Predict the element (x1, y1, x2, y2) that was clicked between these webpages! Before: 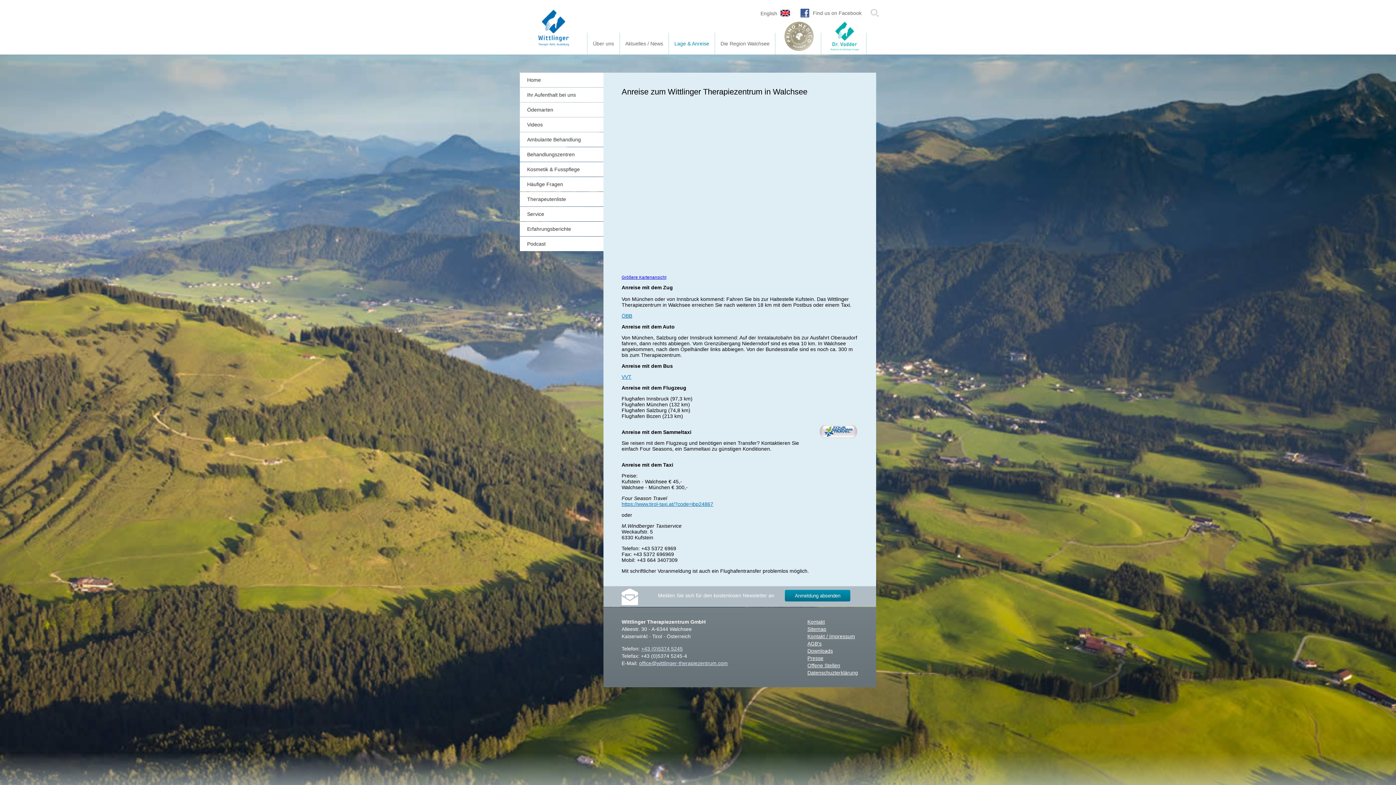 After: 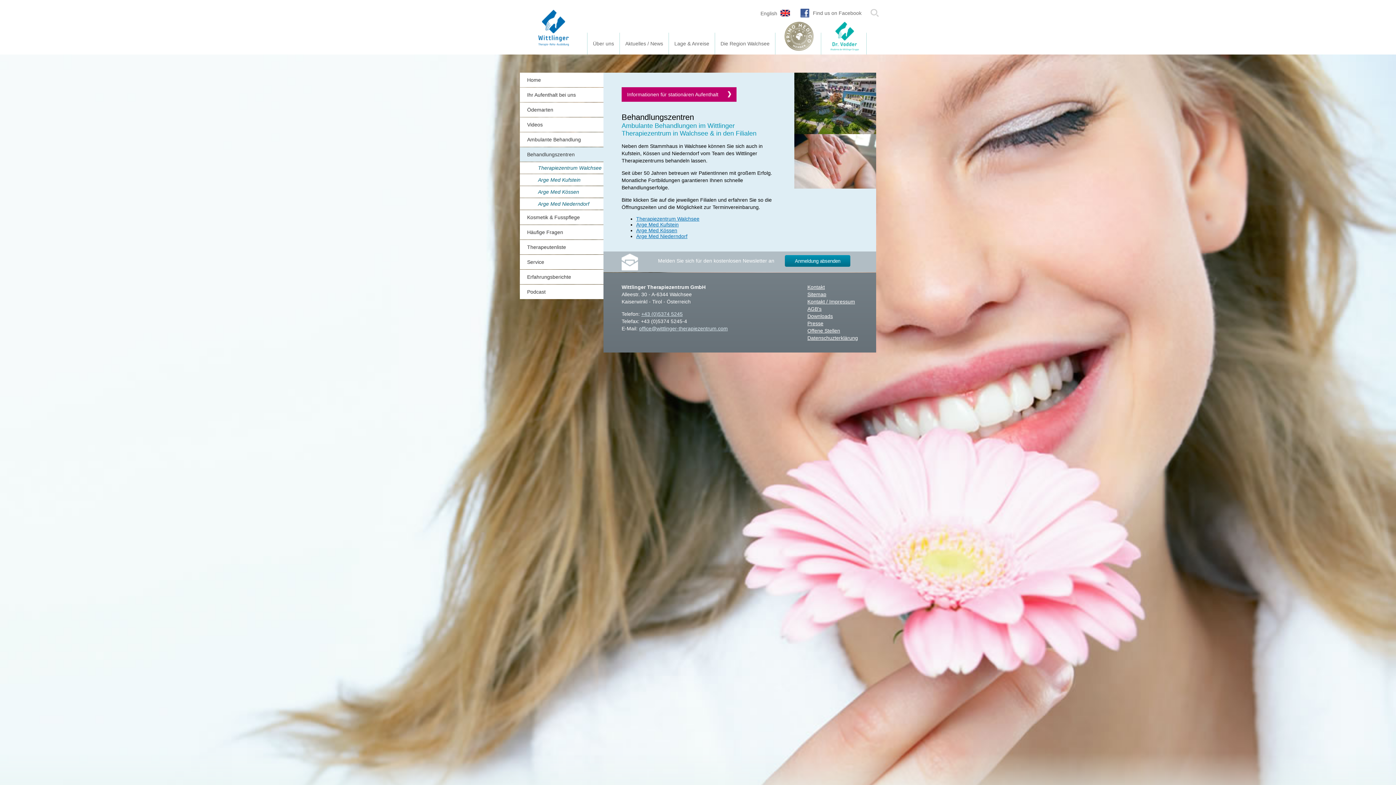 Action: label: Behandlungszentren bbox: (527, 147, 603, 161)